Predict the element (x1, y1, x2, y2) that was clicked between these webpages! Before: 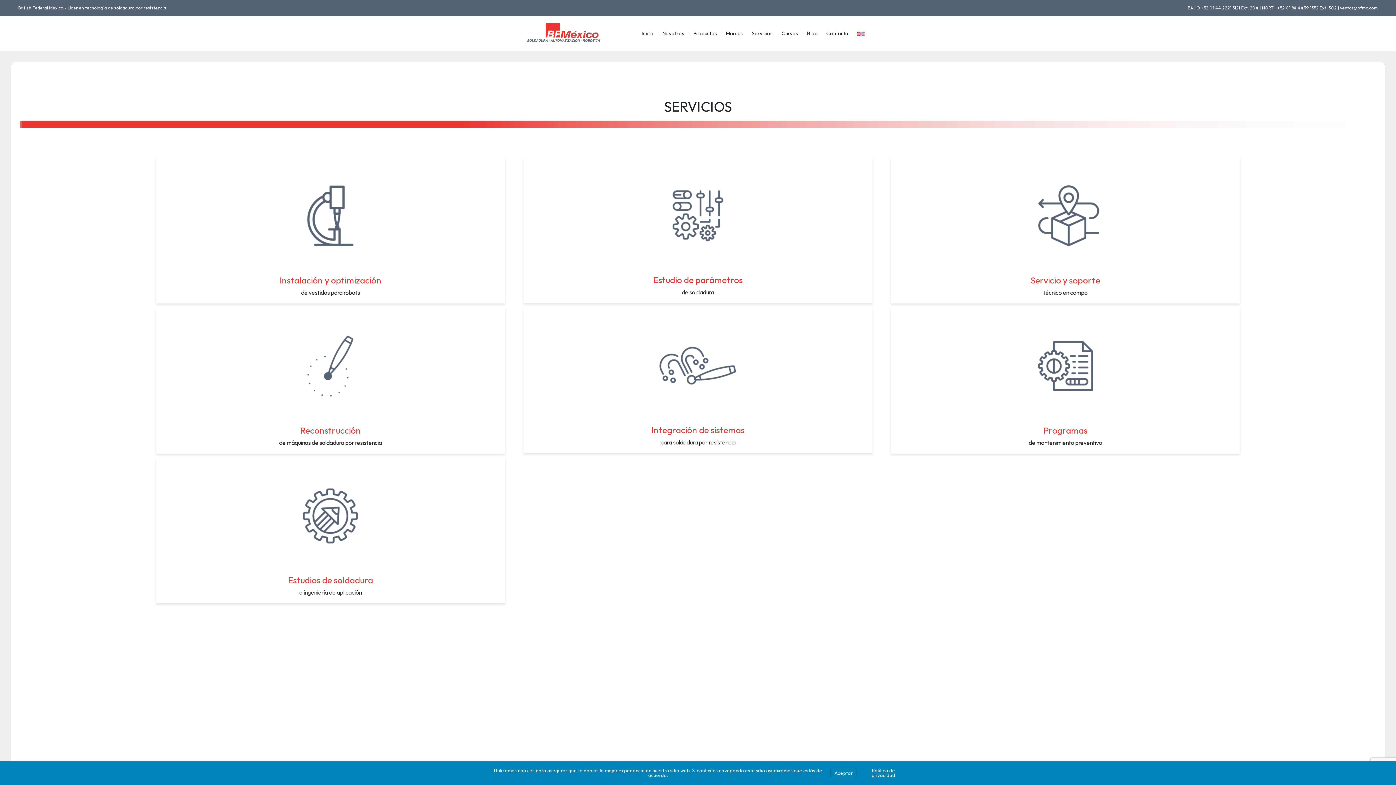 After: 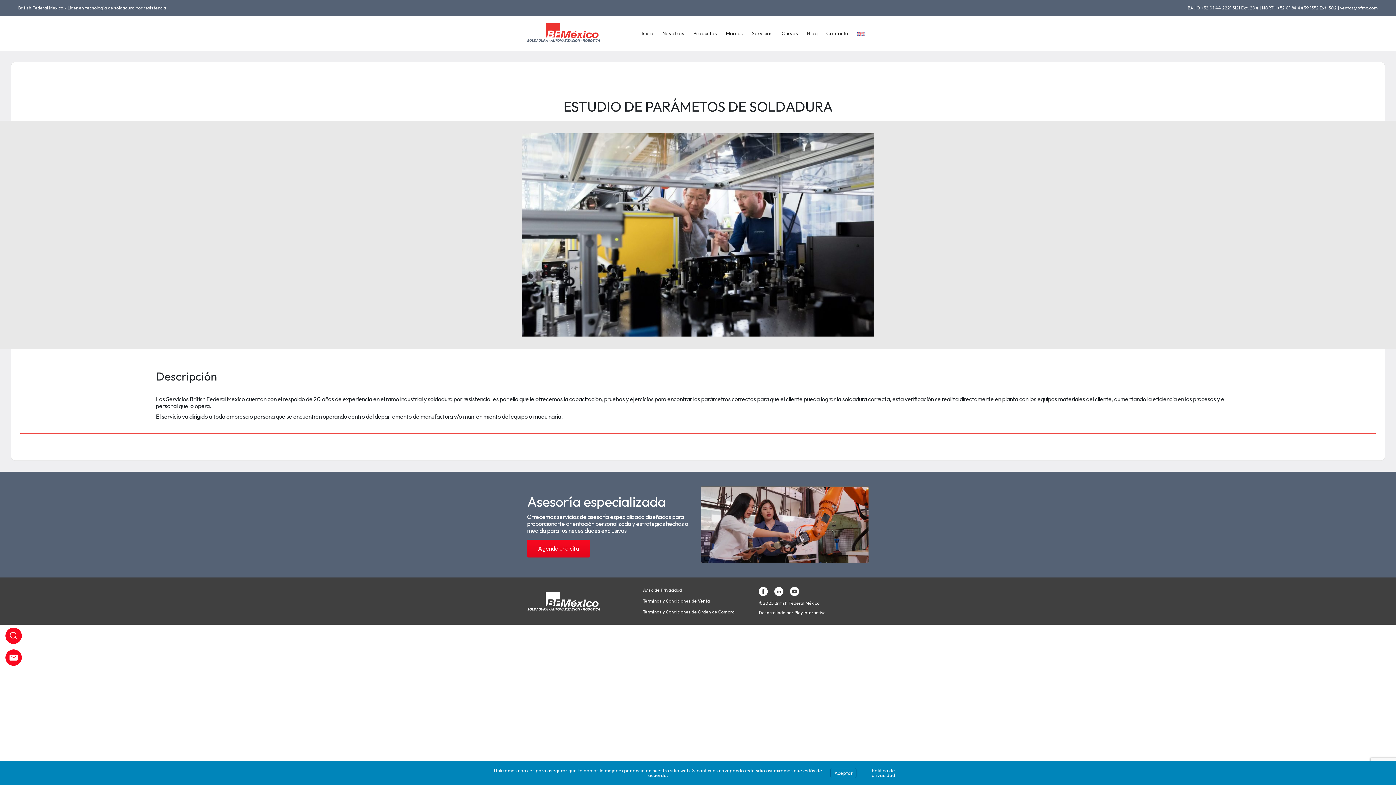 Action: bbox: (530, 164, 865, 267)